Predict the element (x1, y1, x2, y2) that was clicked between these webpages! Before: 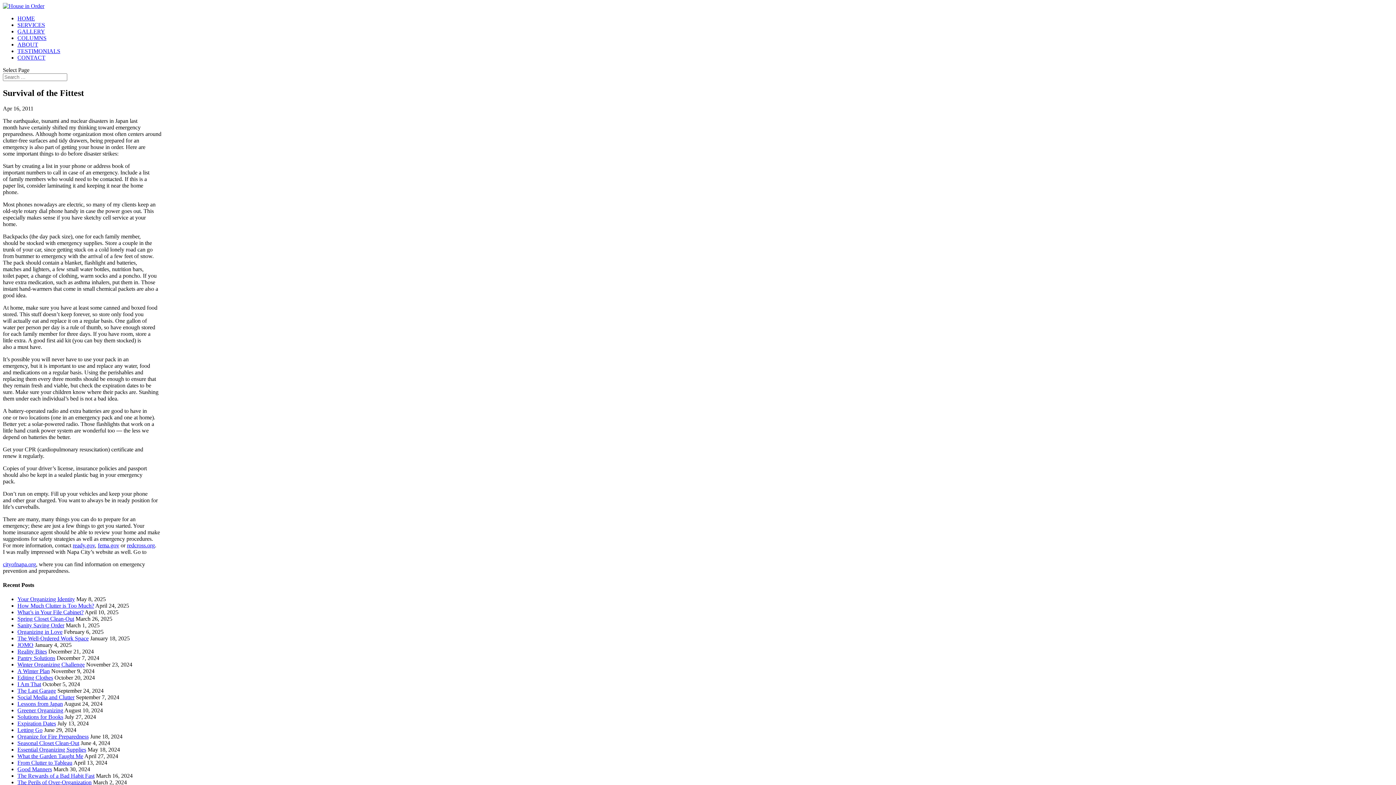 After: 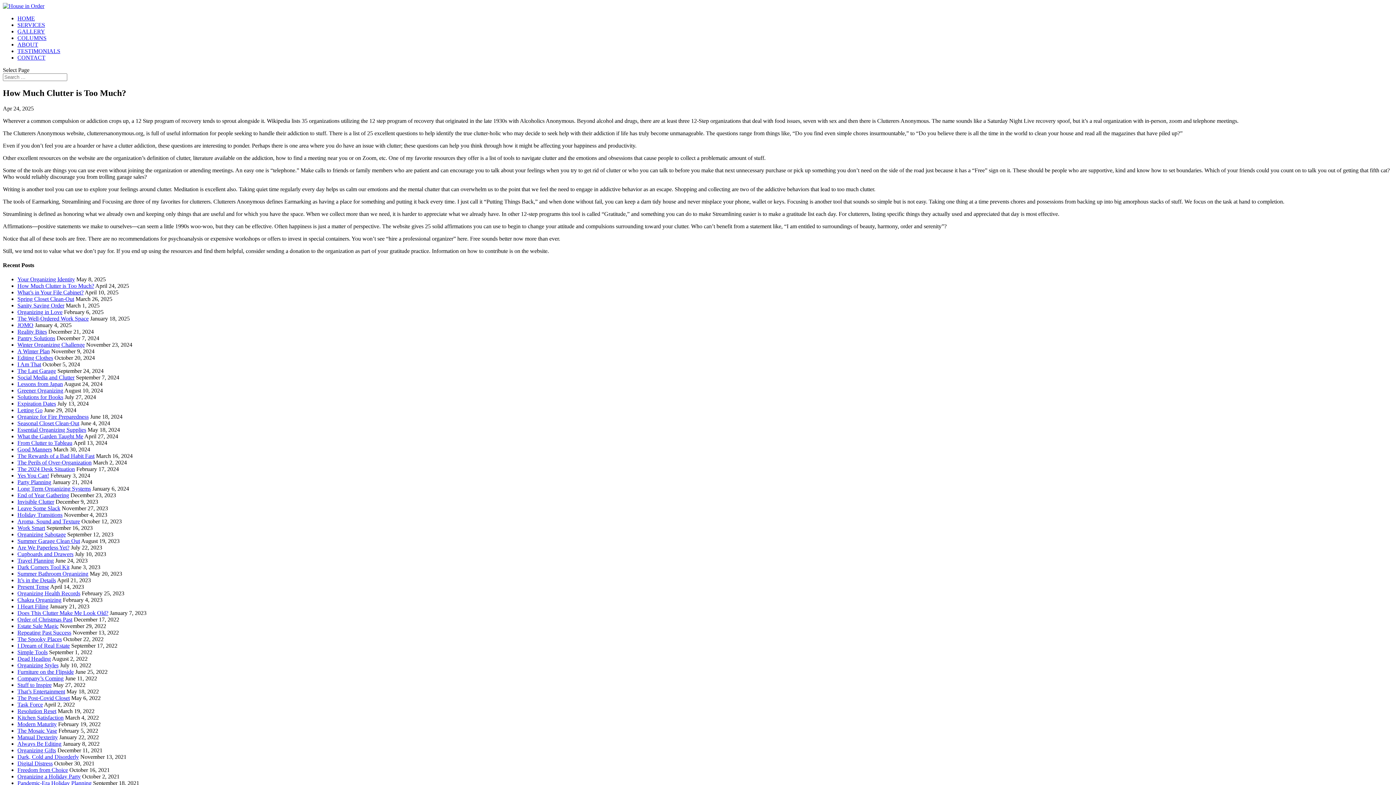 Action: label: How Much Clutter is Too Much? bbox: (17, 603, 94, 609)